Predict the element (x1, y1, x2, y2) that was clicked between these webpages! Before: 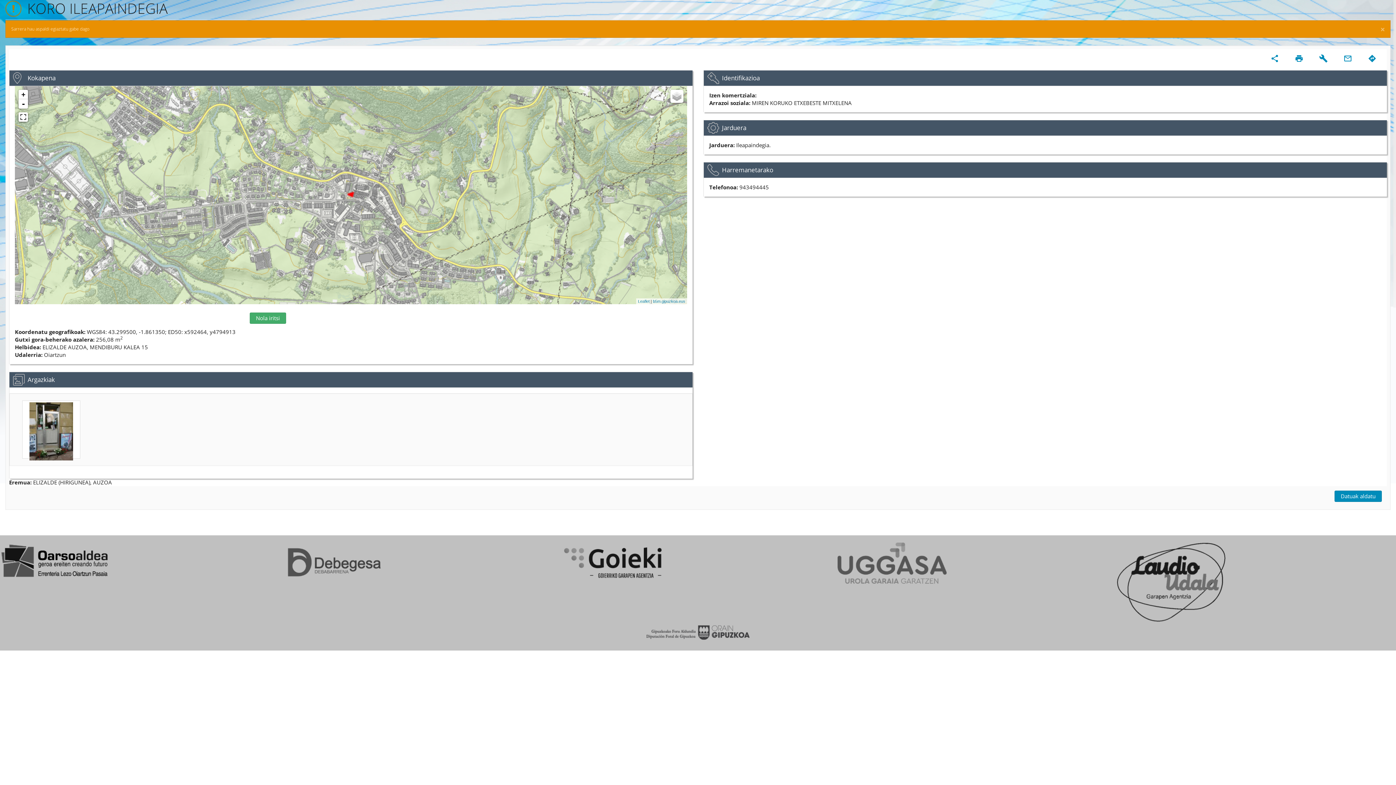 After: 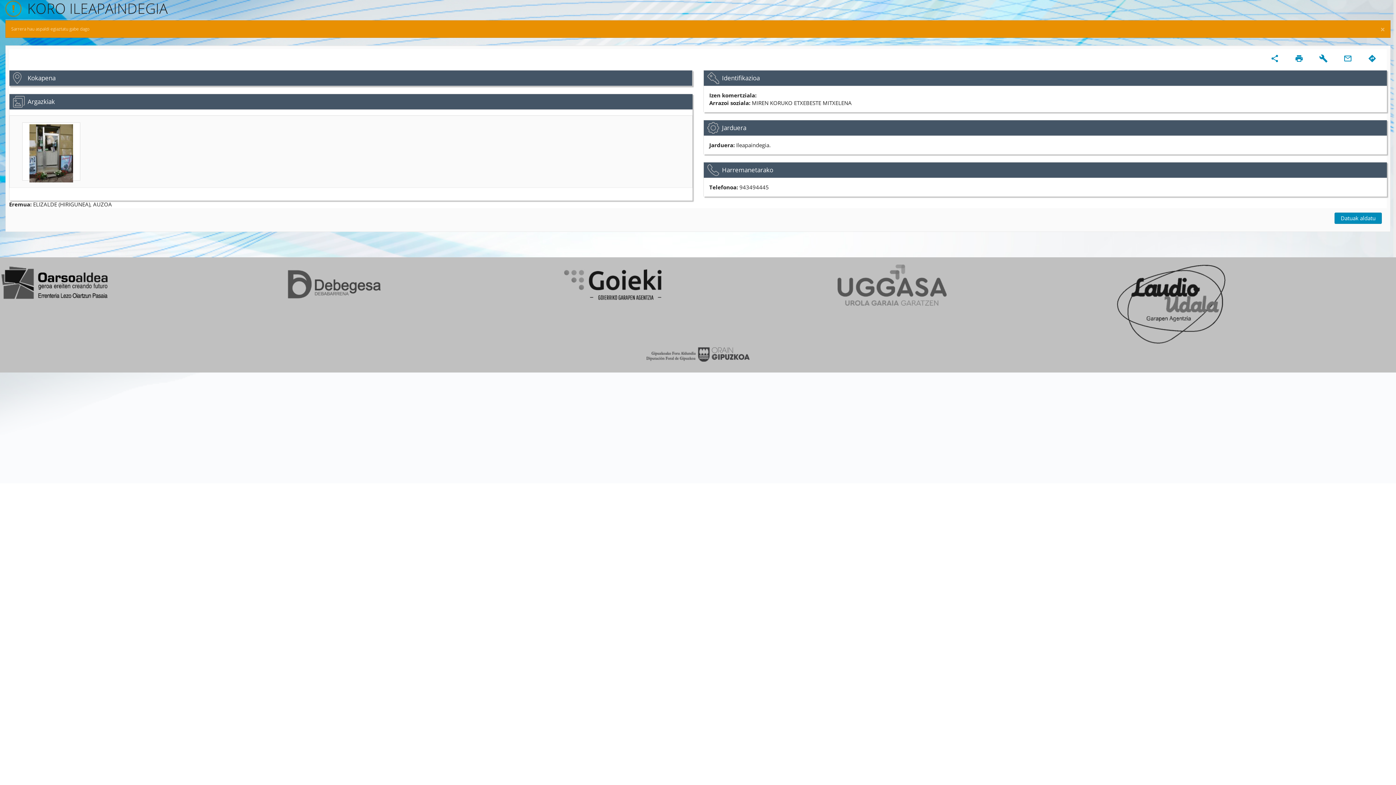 Action: bbox: (22, 70, 692, 85) label: Ezkutatu
Kokapena